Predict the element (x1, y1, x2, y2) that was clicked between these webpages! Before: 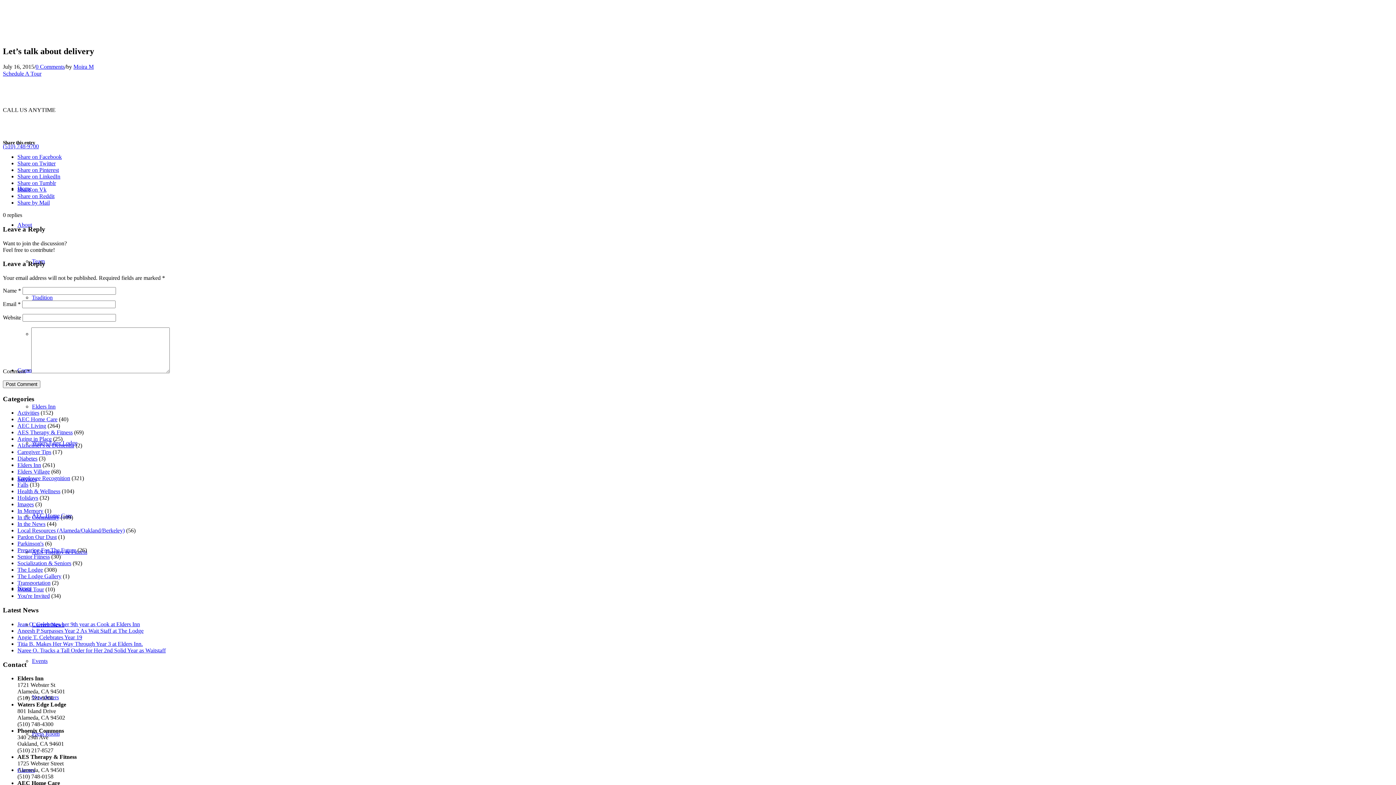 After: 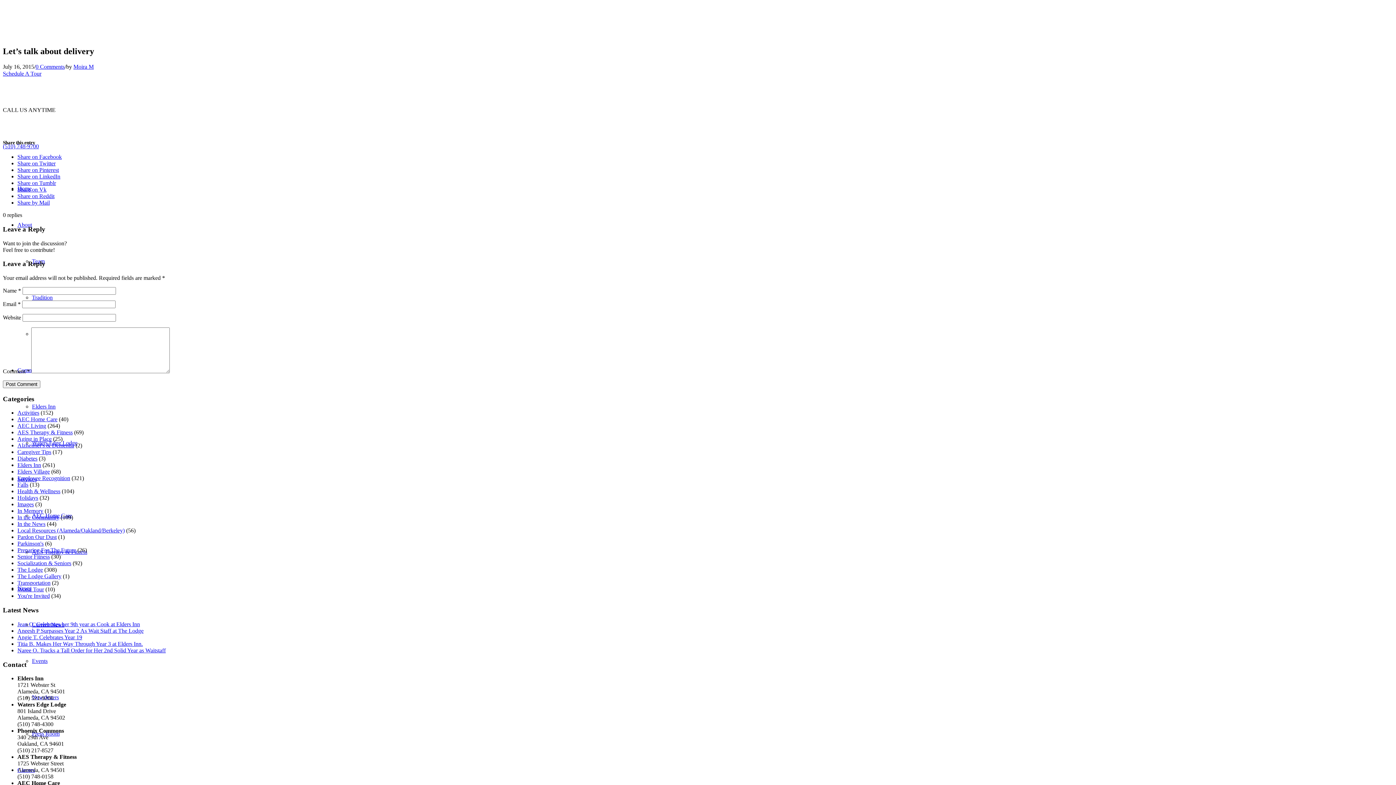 Action: bbox: (17, 199, 49, 205) label: Share by Mail